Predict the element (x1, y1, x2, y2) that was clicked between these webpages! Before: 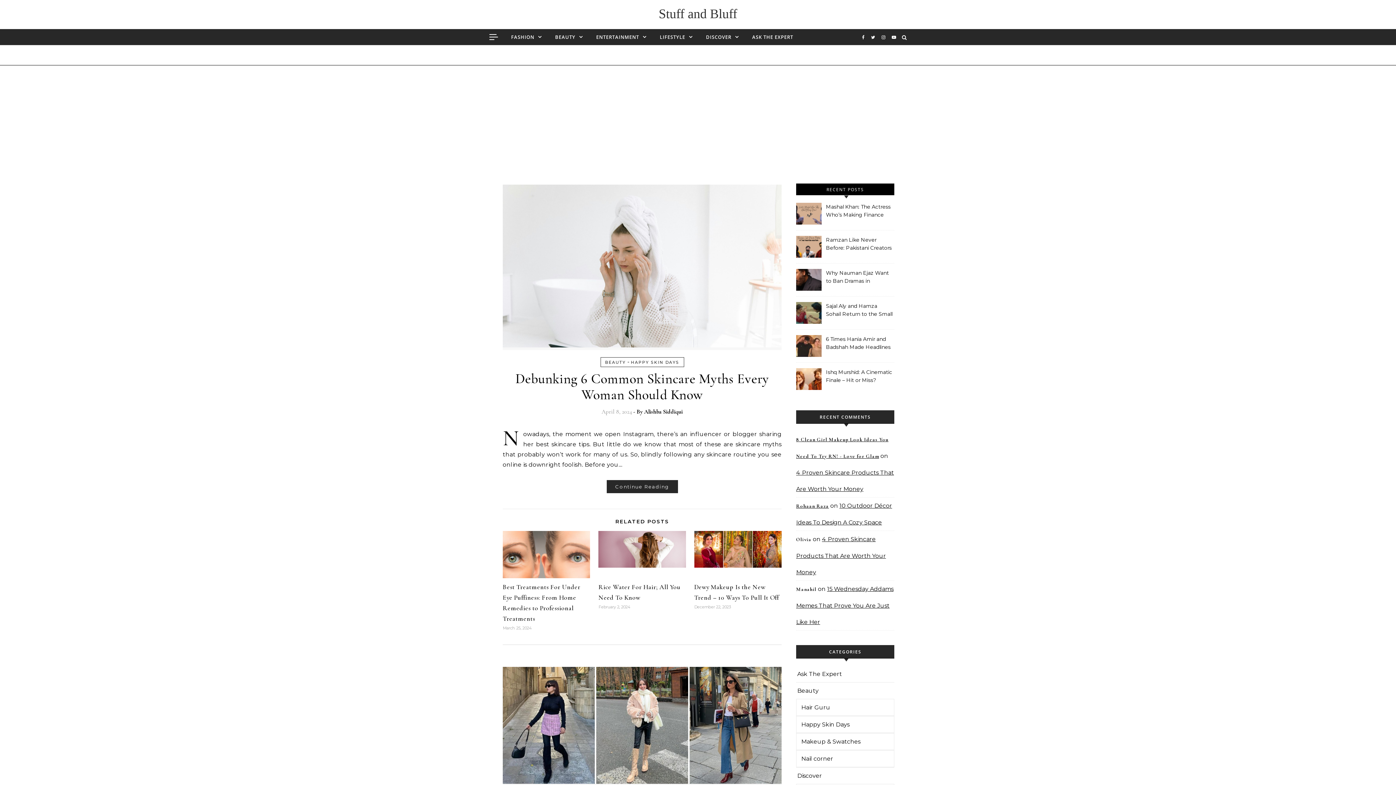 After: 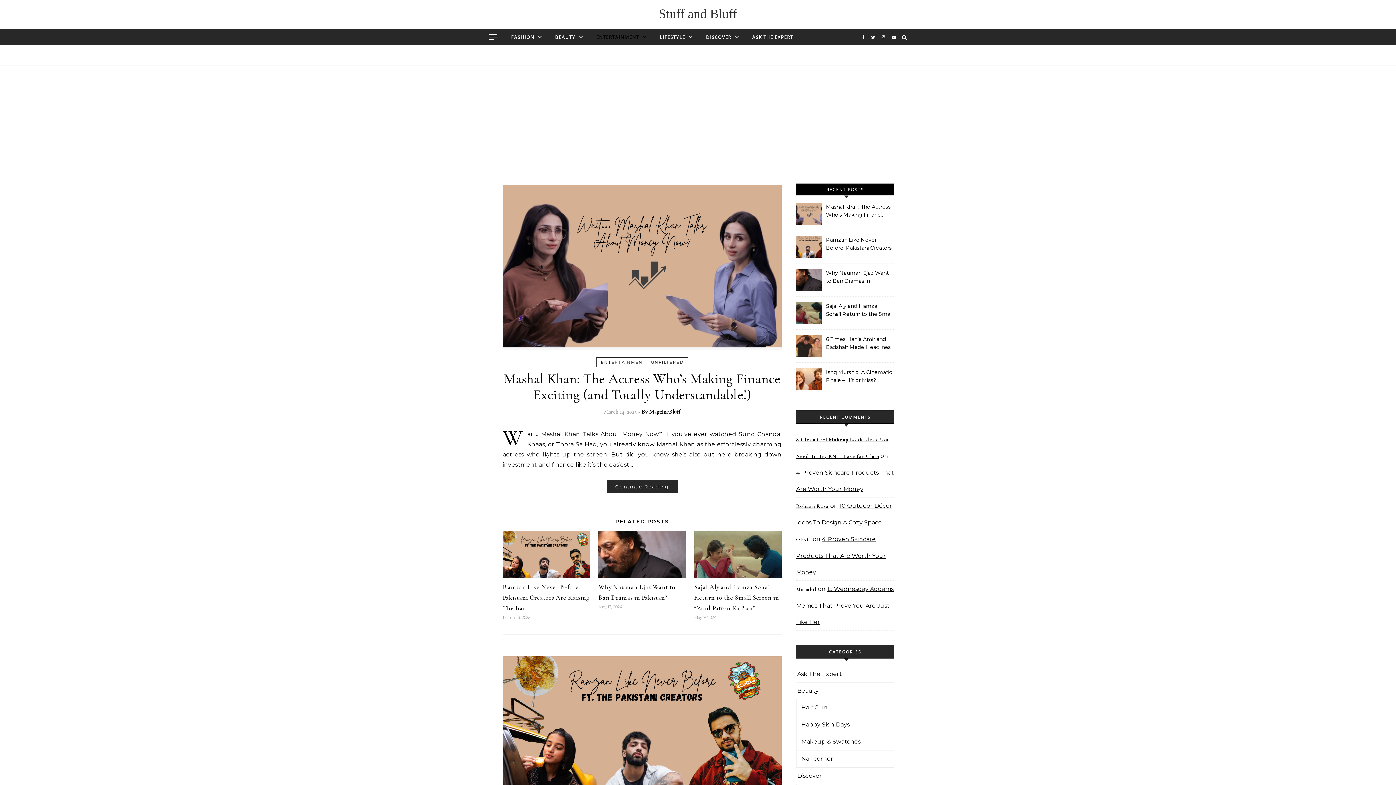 Action: label: ENTERTAINMENT bbox: (590, 29, 652, 45)